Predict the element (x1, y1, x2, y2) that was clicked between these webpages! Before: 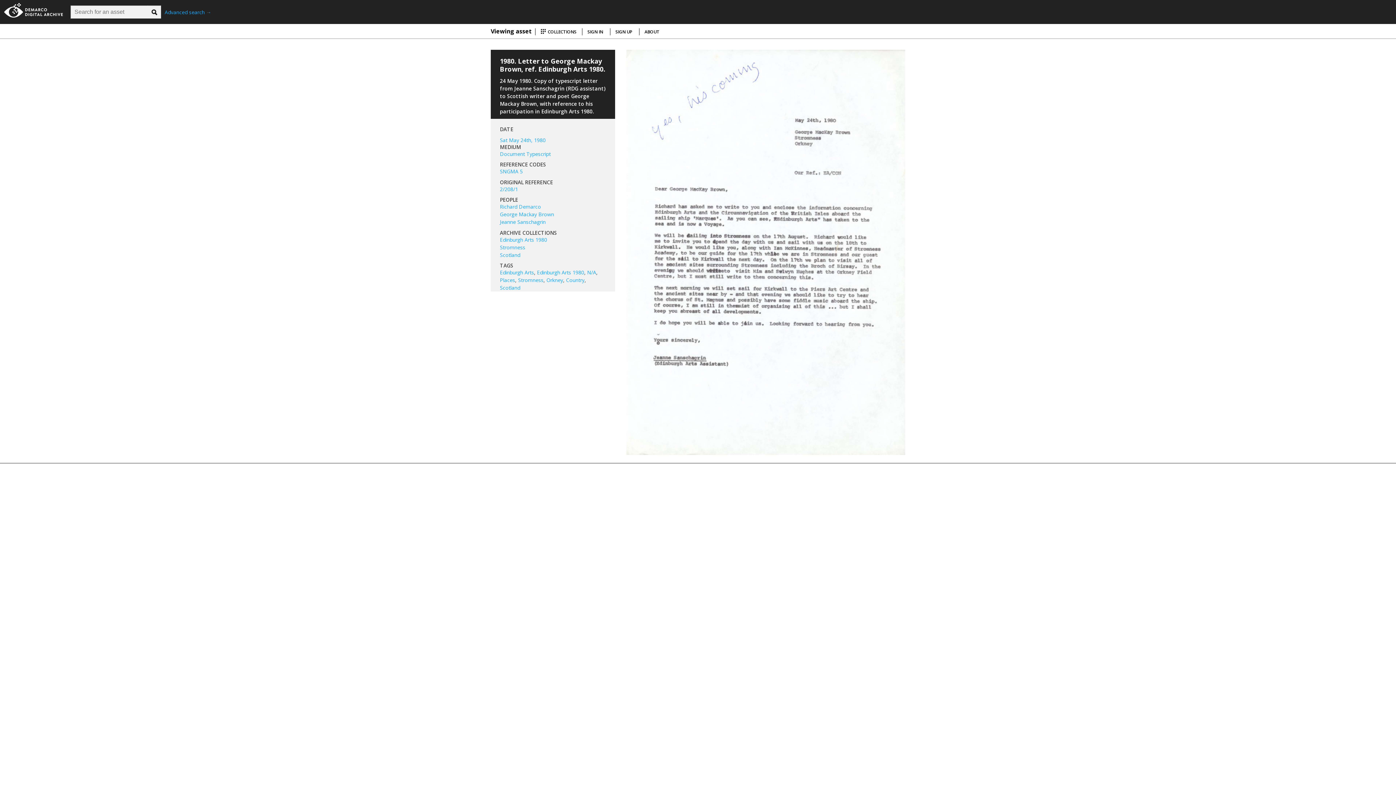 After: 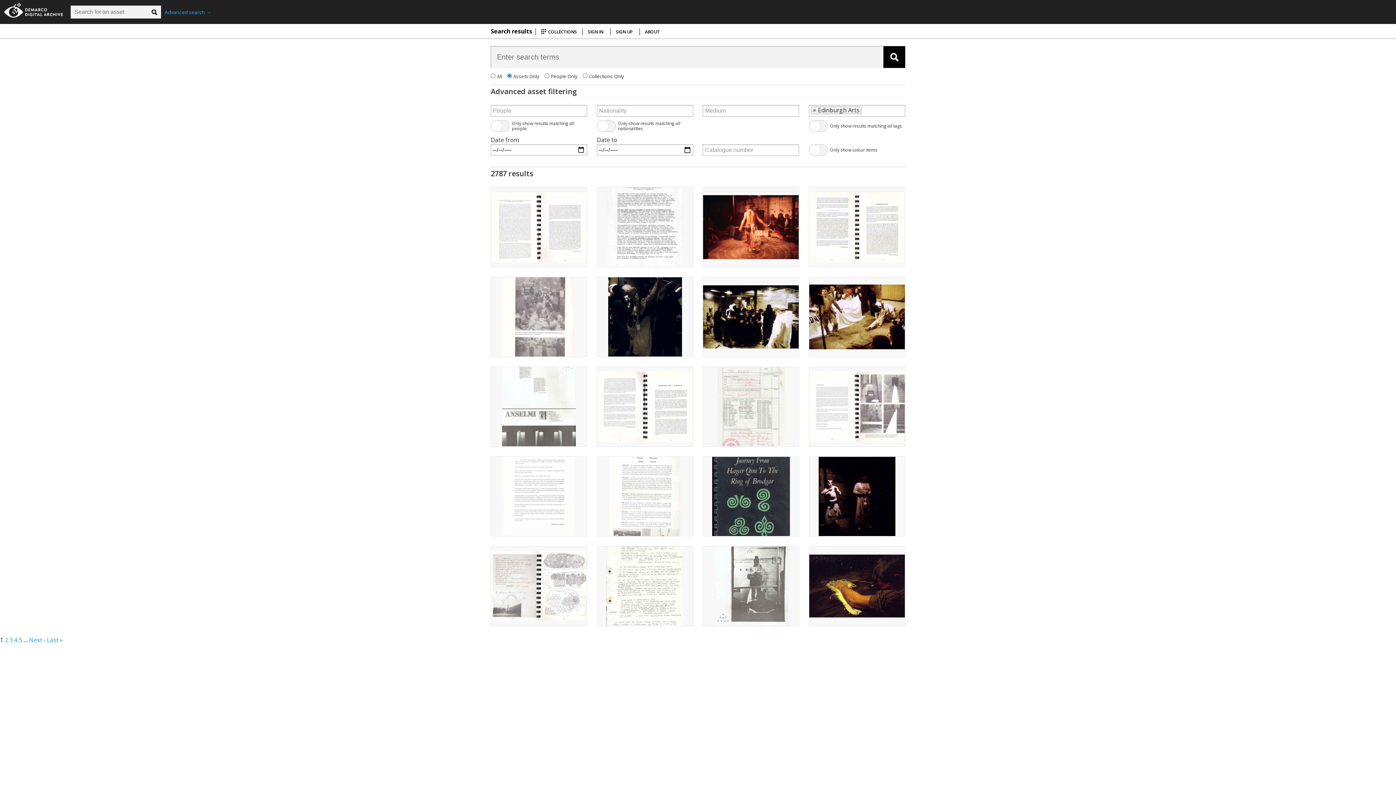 Action: label: Edinburgh Arts bbox: (500, 269, 534, 276)